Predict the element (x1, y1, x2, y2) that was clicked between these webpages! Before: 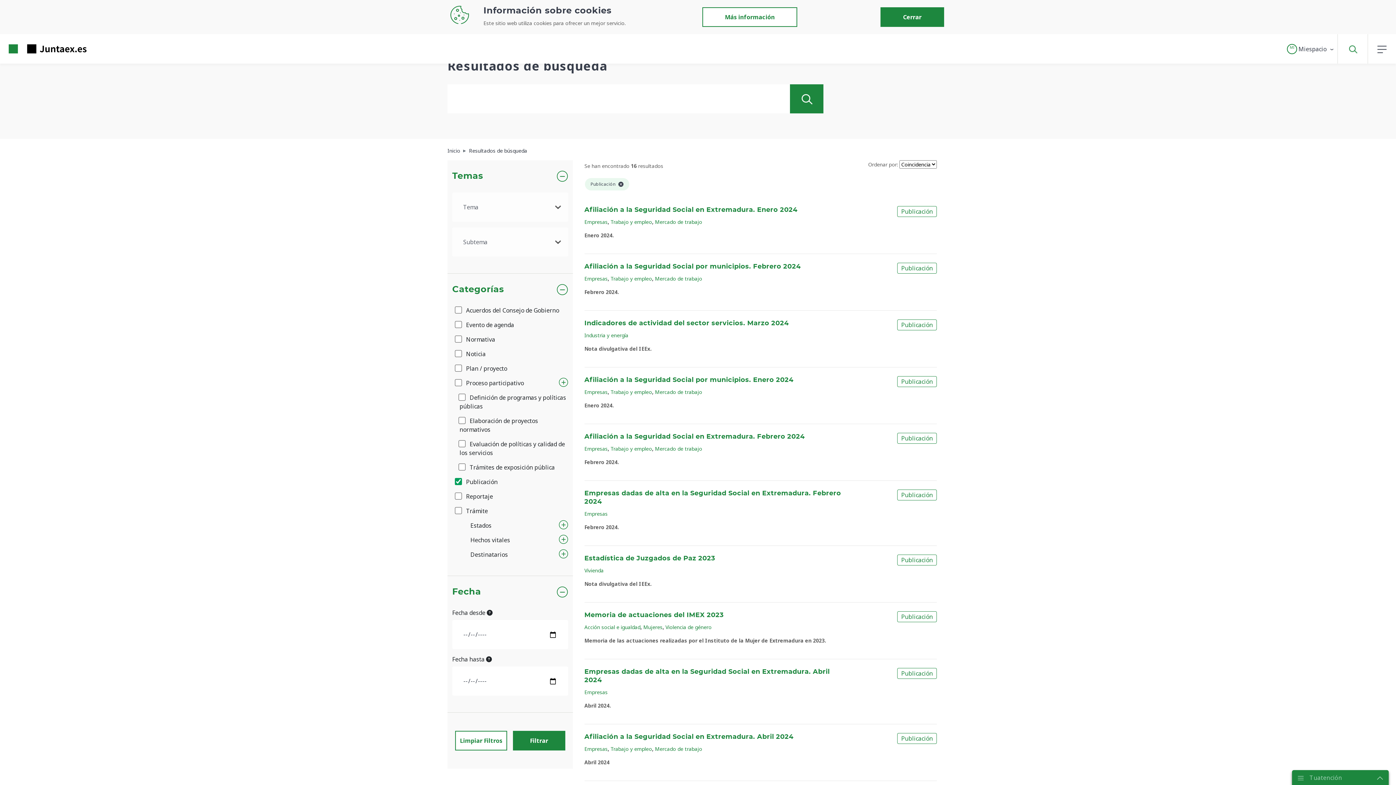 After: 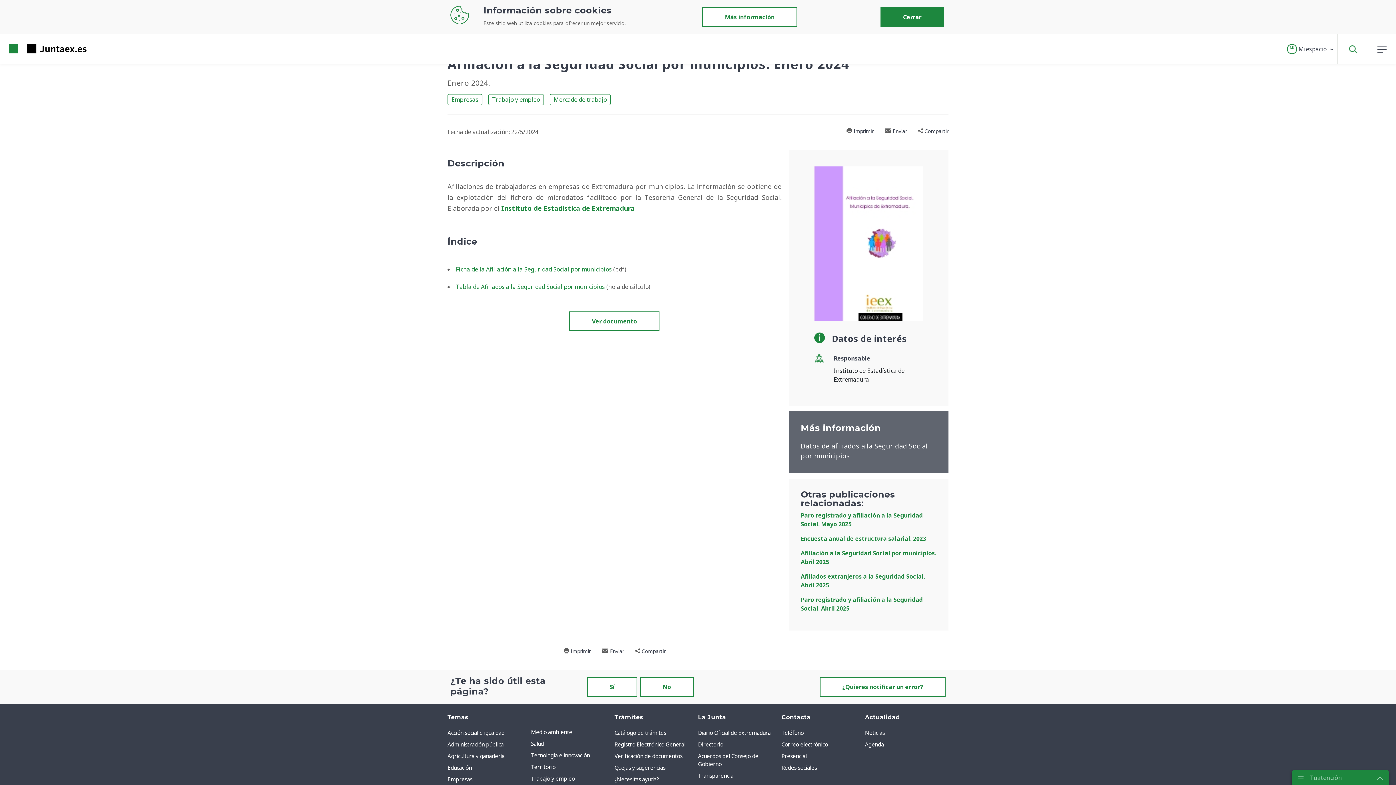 Action: label: Afiliación a la Seguridad Social por municipios. Enero 2024 bbox: (584, 377, 793, 383)